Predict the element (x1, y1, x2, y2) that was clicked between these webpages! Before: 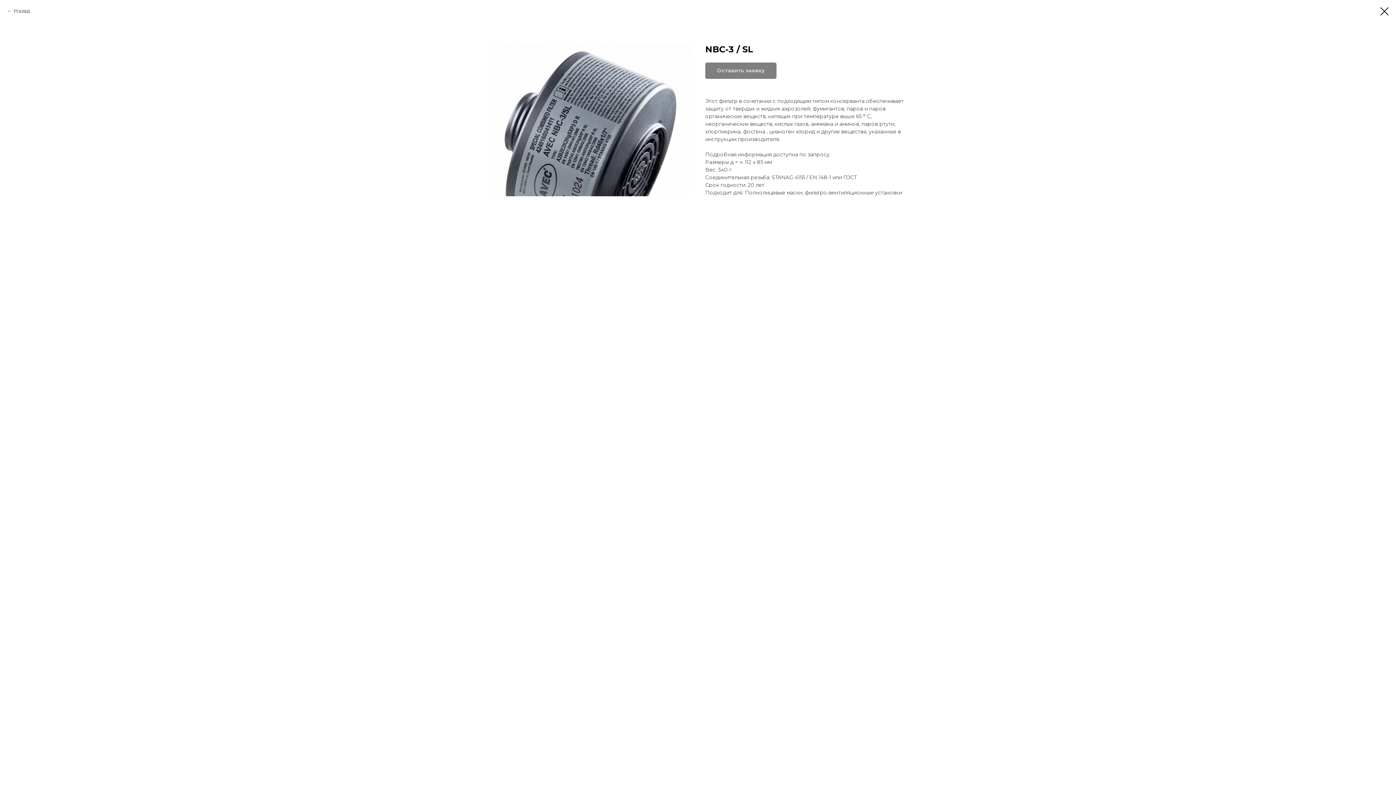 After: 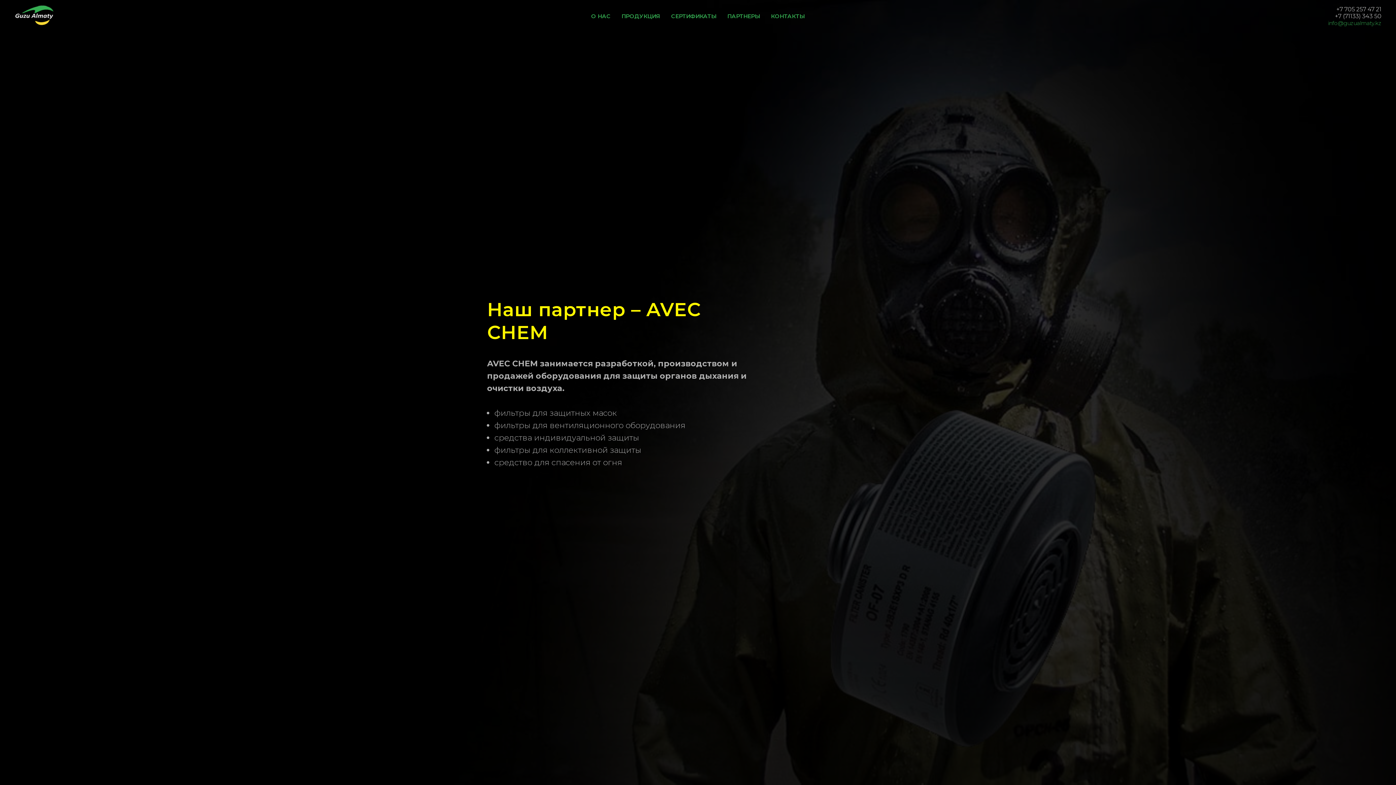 Action: bbox: (7, 7, 30, 14) label: Назад